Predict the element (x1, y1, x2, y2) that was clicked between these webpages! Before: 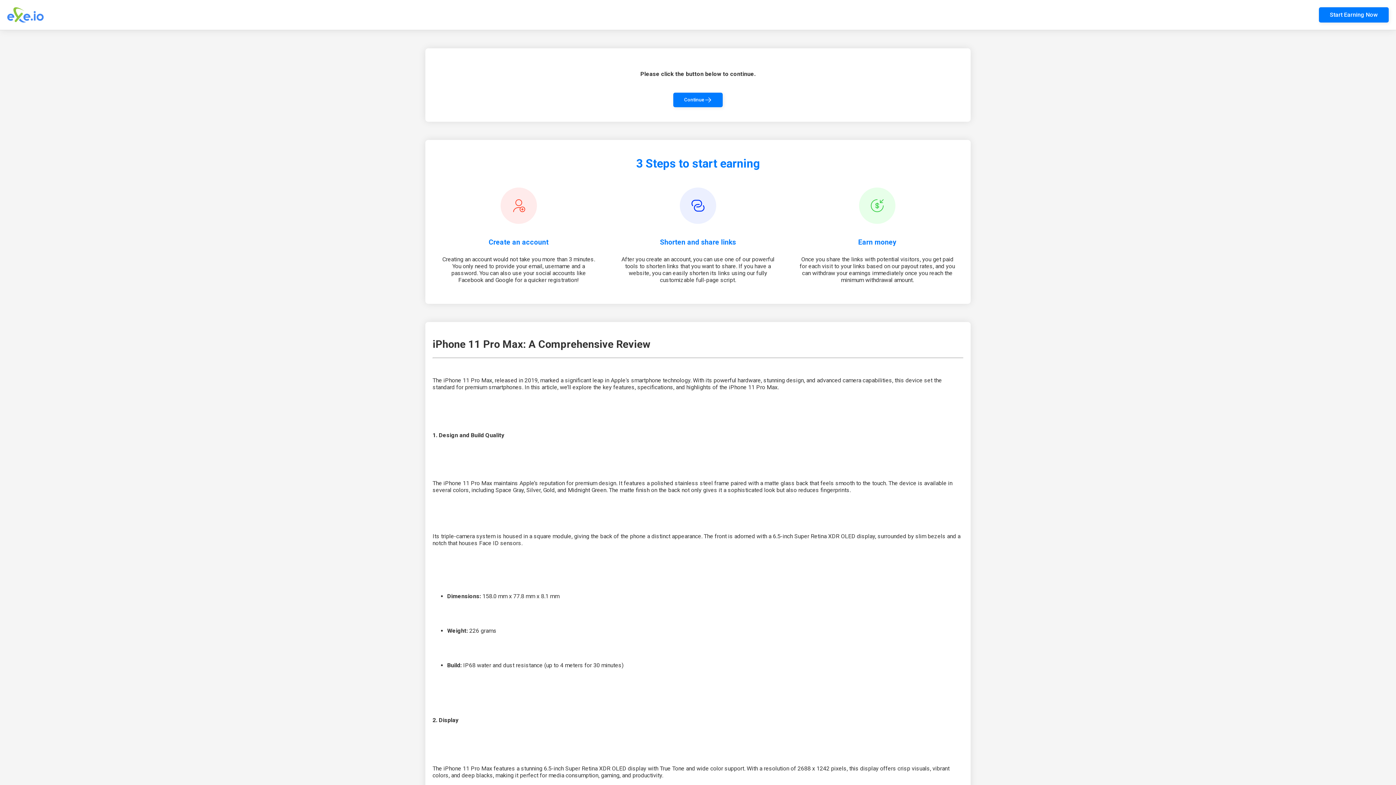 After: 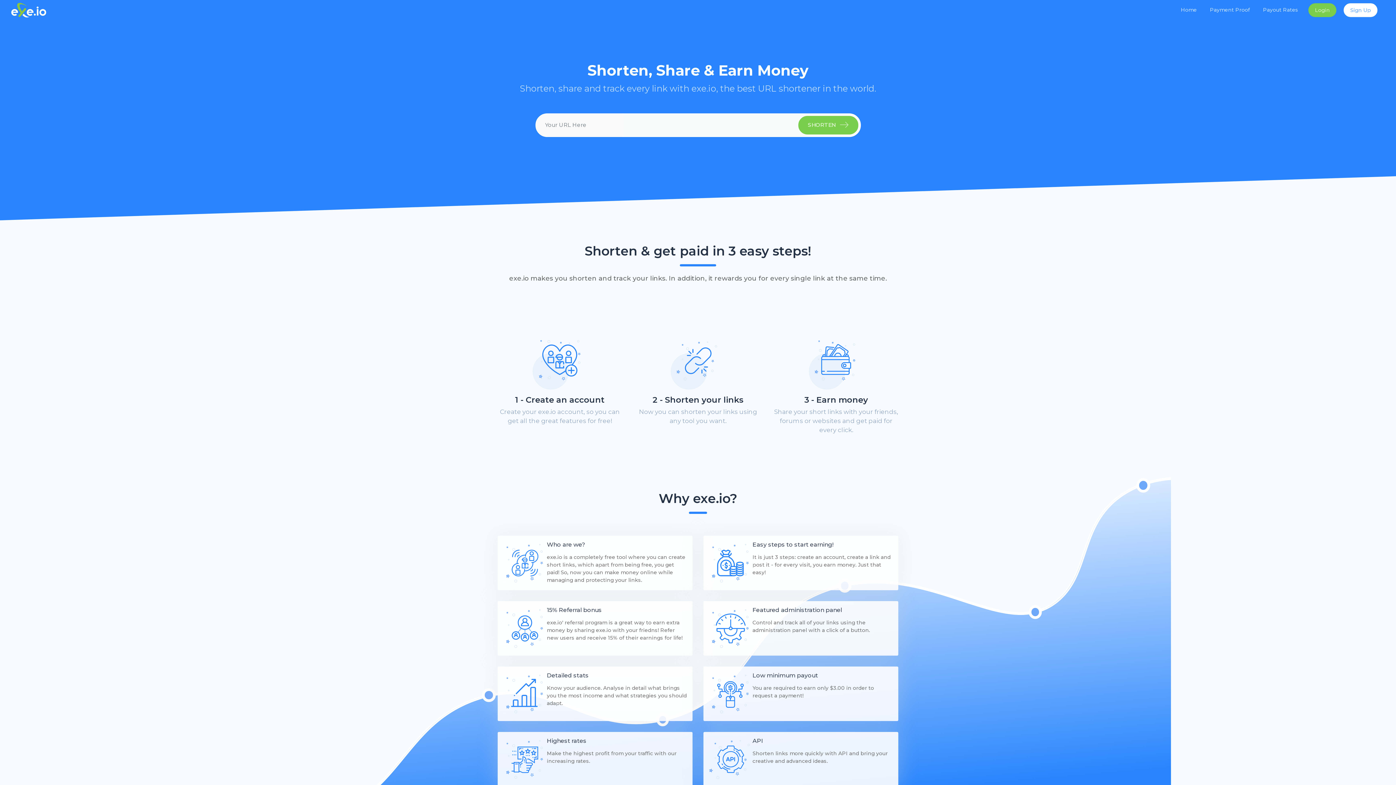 Action: bbox: (1319, 7, 1389, 22) label: Start Earning Now